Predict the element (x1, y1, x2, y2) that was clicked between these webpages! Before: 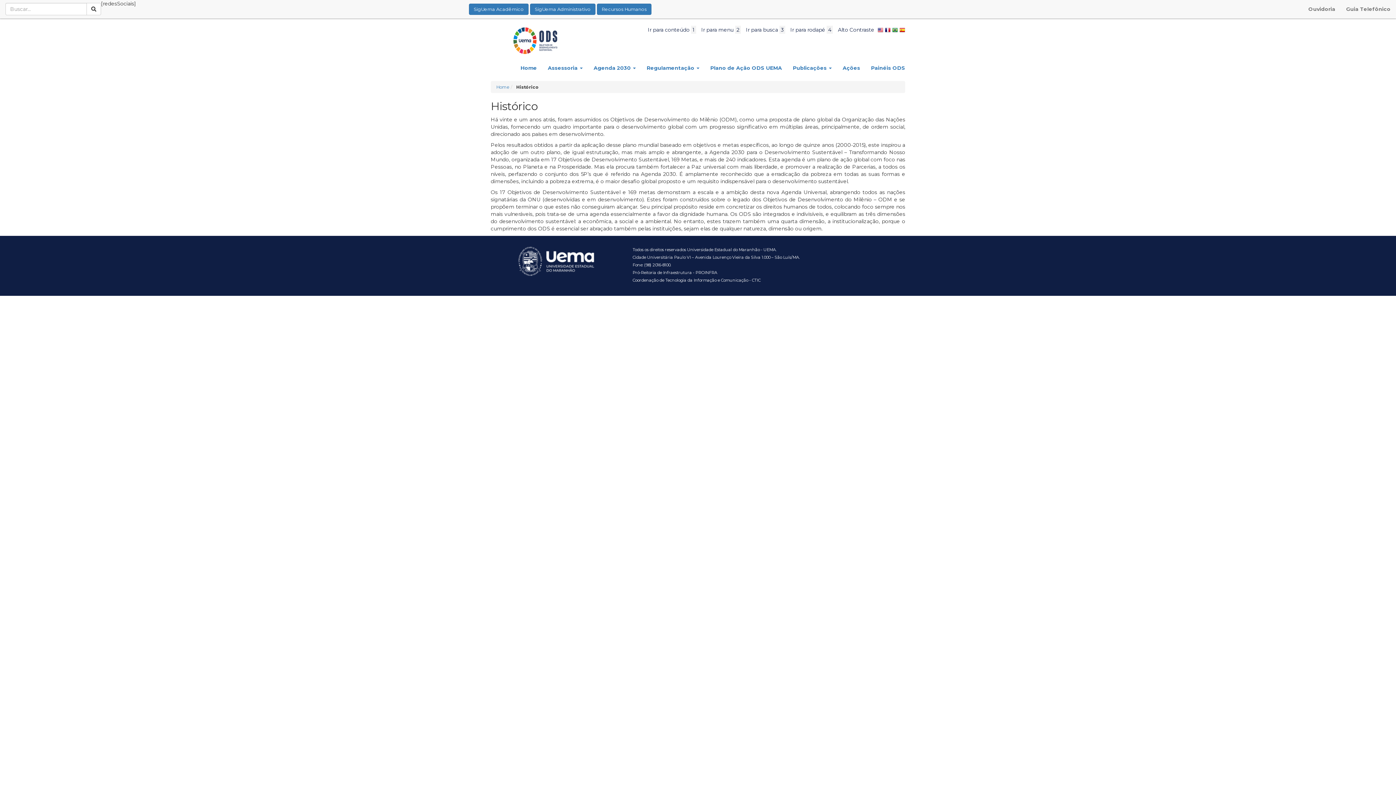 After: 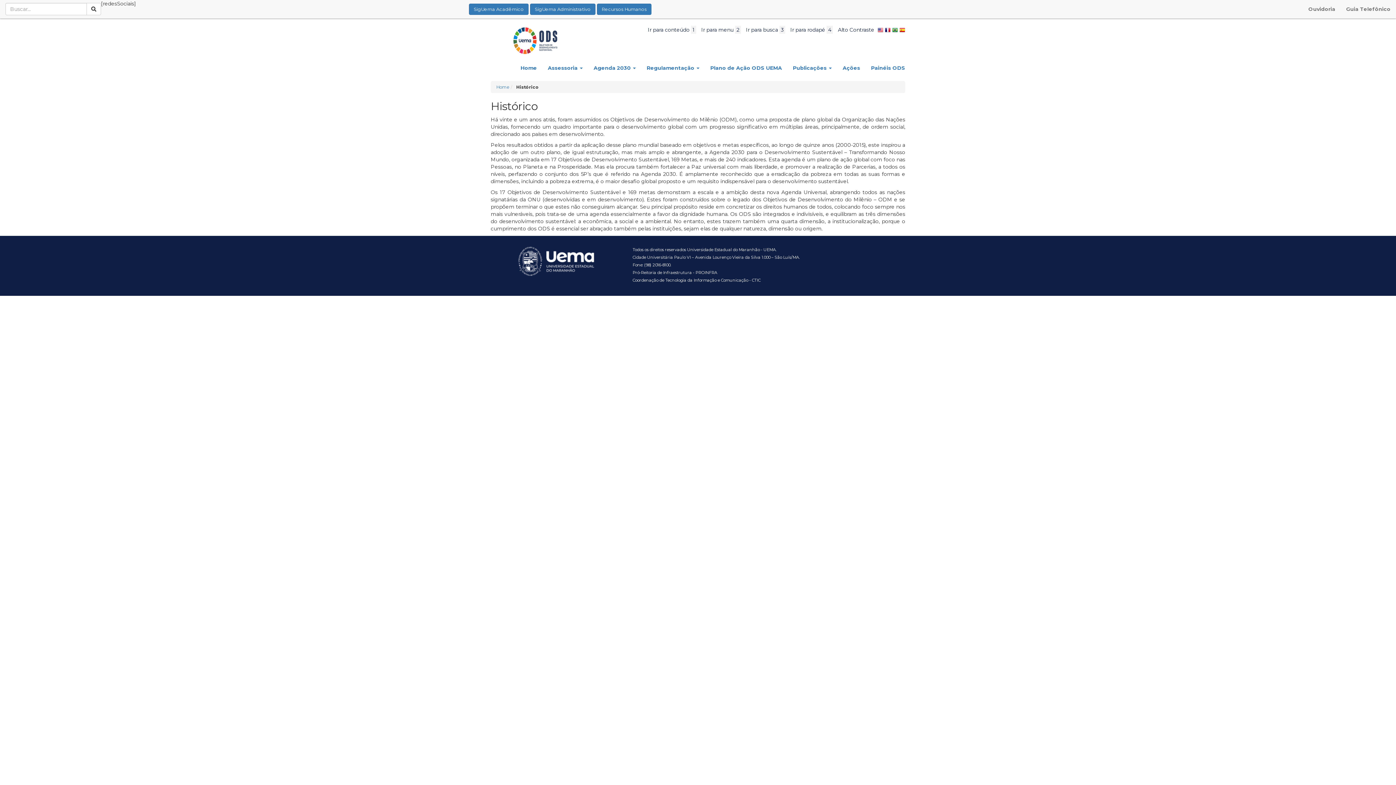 Action: bbox: (877, 26, 883, 33)